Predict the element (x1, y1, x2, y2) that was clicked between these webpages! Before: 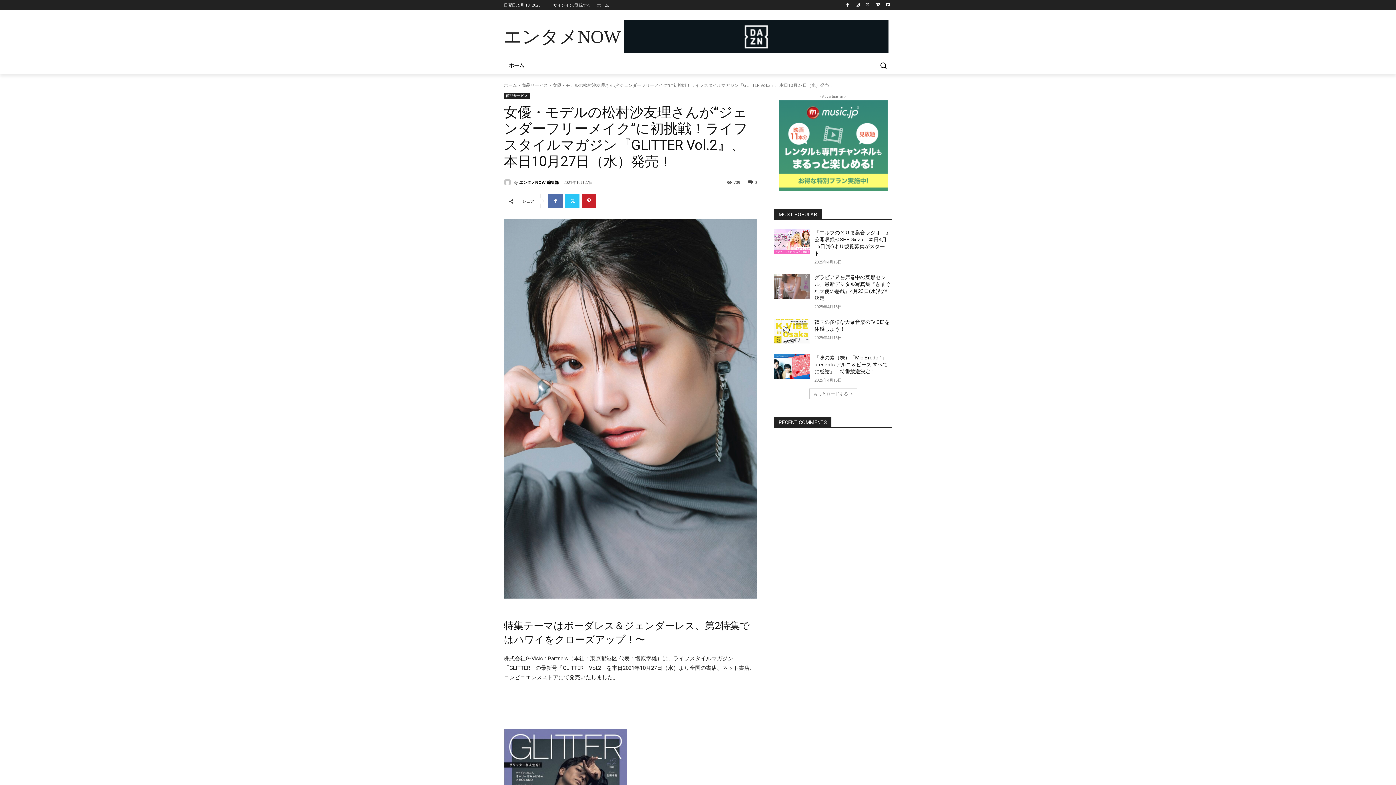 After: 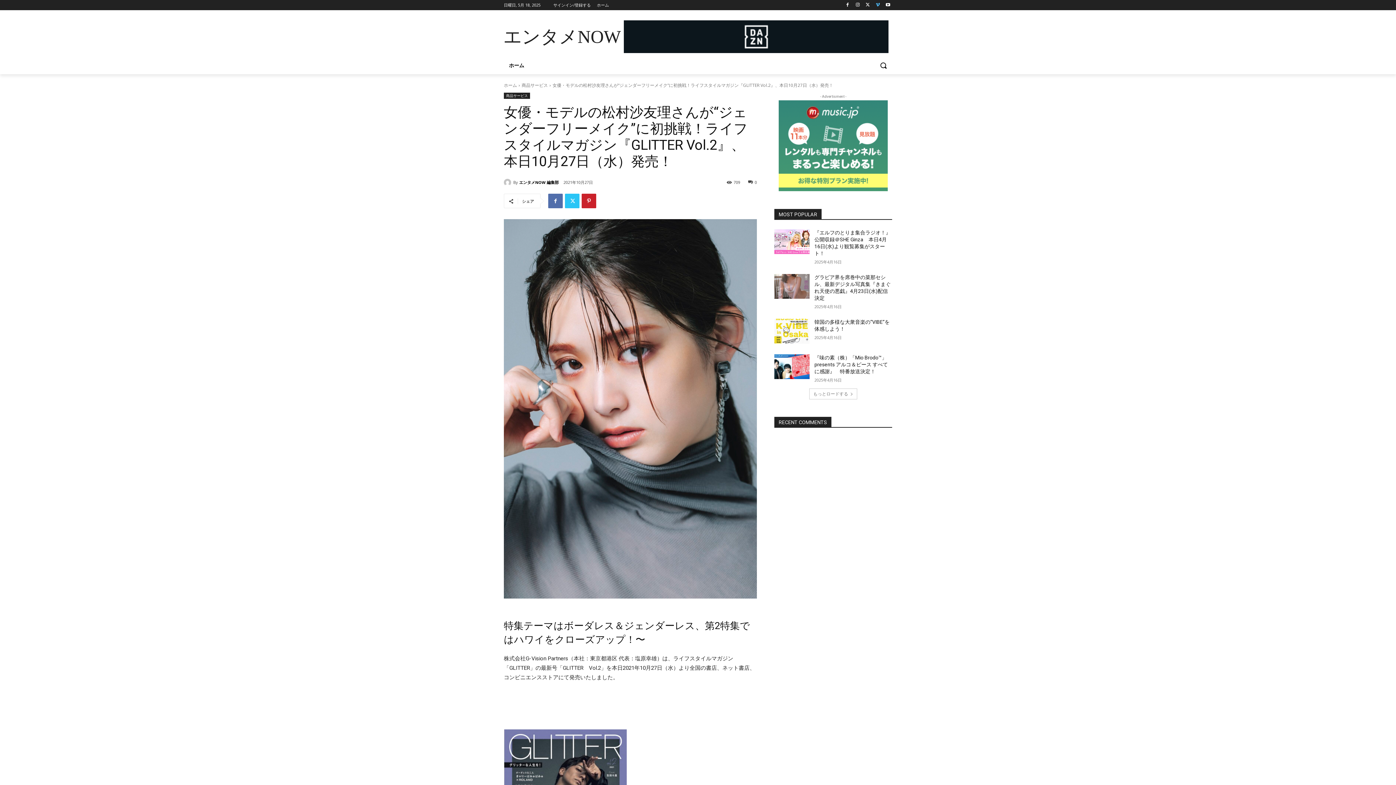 Action: bbox: (873, 0, 882, 9)